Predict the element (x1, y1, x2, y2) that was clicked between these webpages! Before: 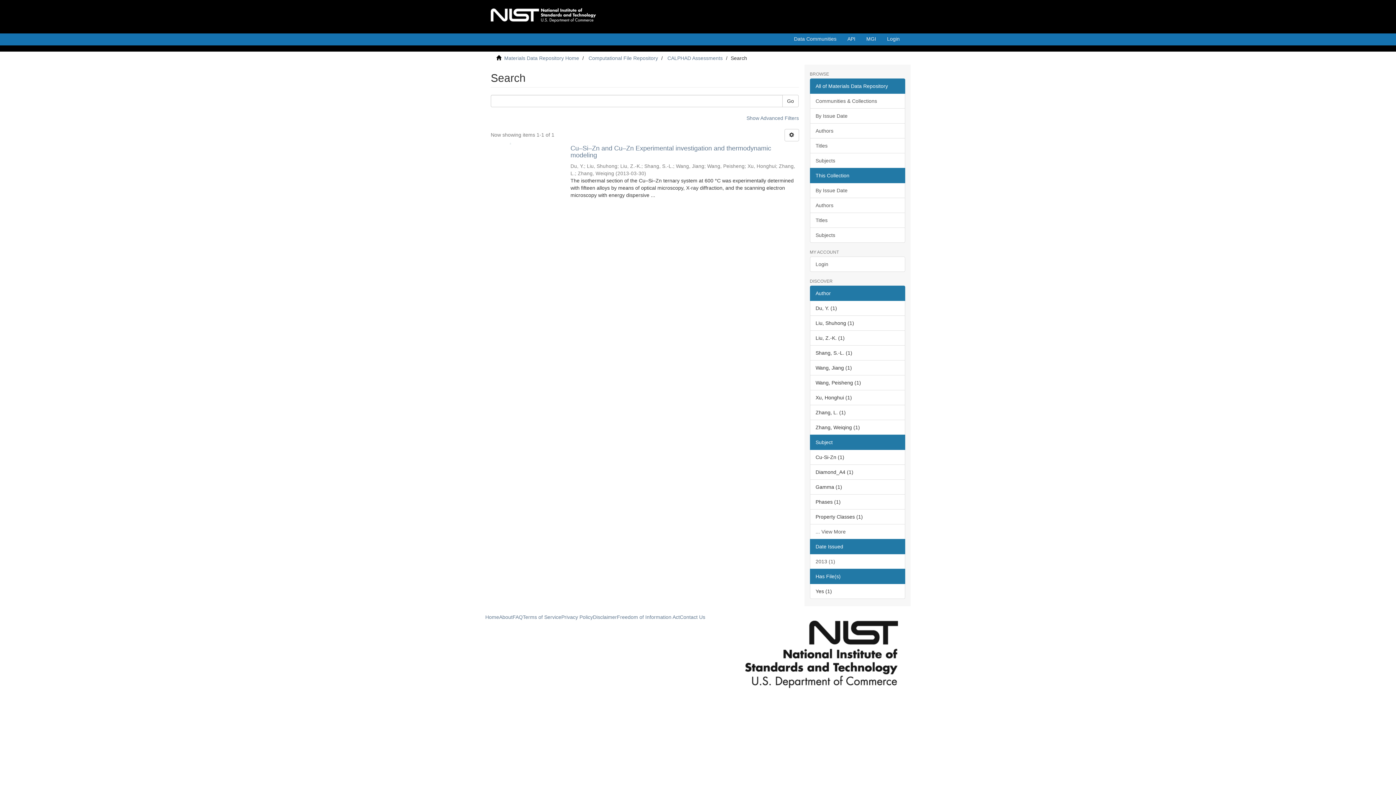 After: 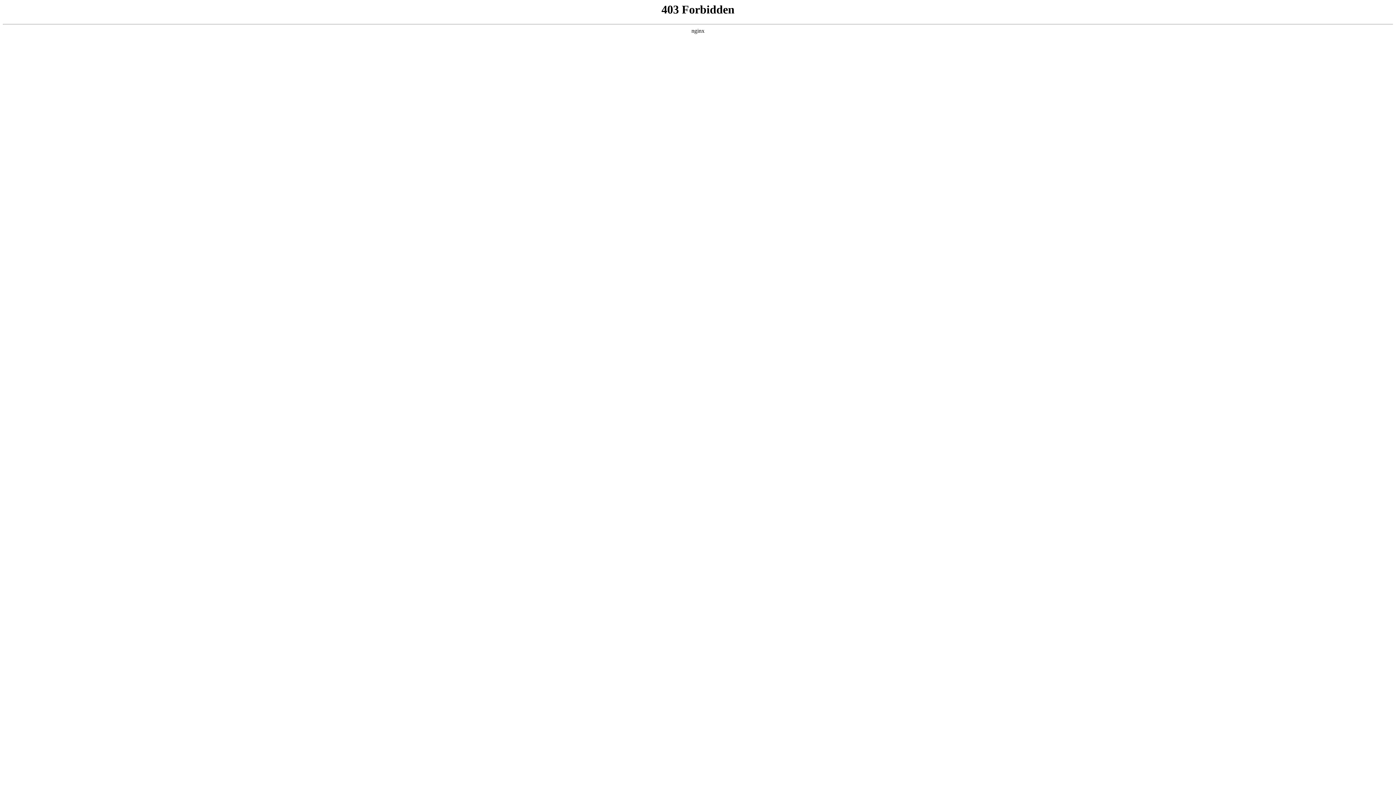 Action: label: Titles bbox: (810, 138, 905, 153)